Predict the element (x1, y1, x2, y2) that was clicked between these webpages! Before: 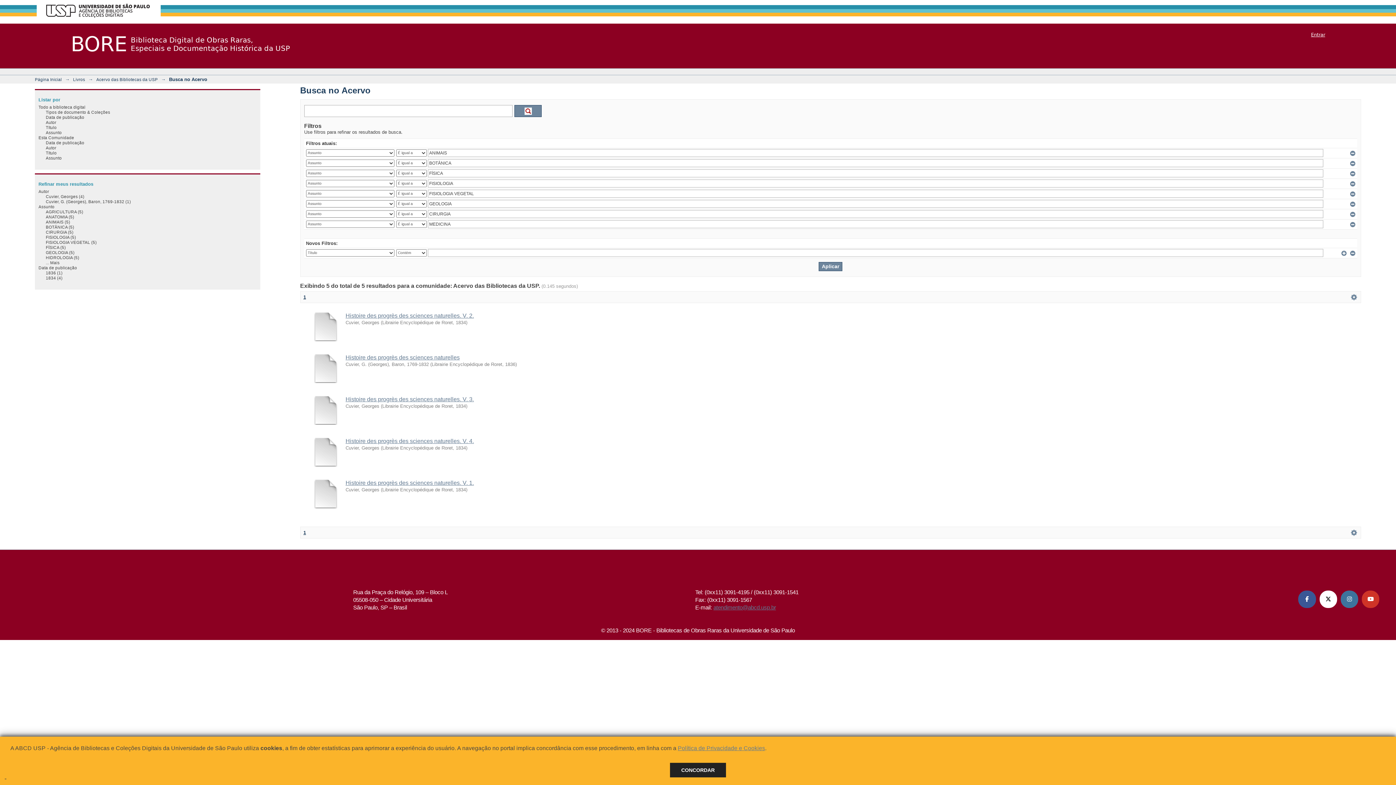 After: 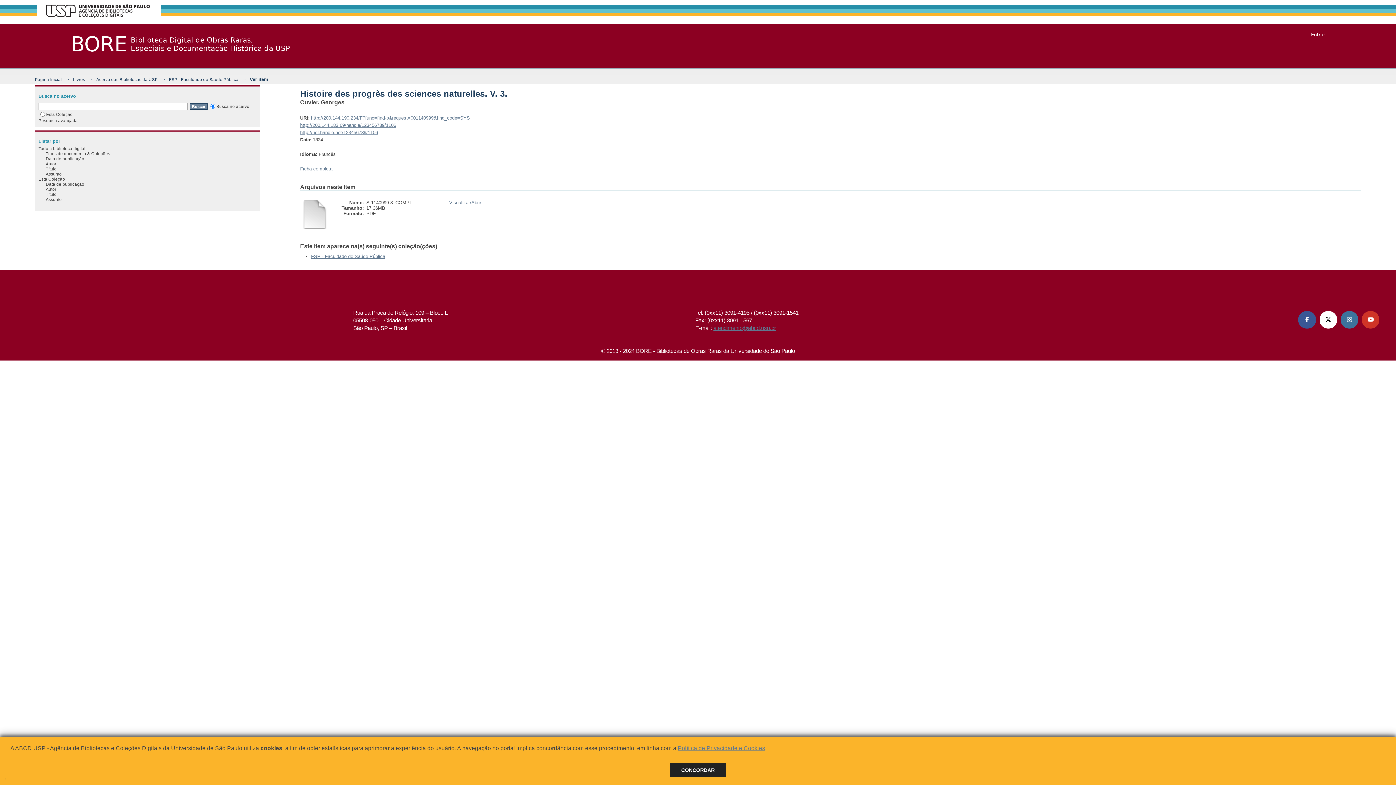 Action: bbox: (311, 420, 340, 426)